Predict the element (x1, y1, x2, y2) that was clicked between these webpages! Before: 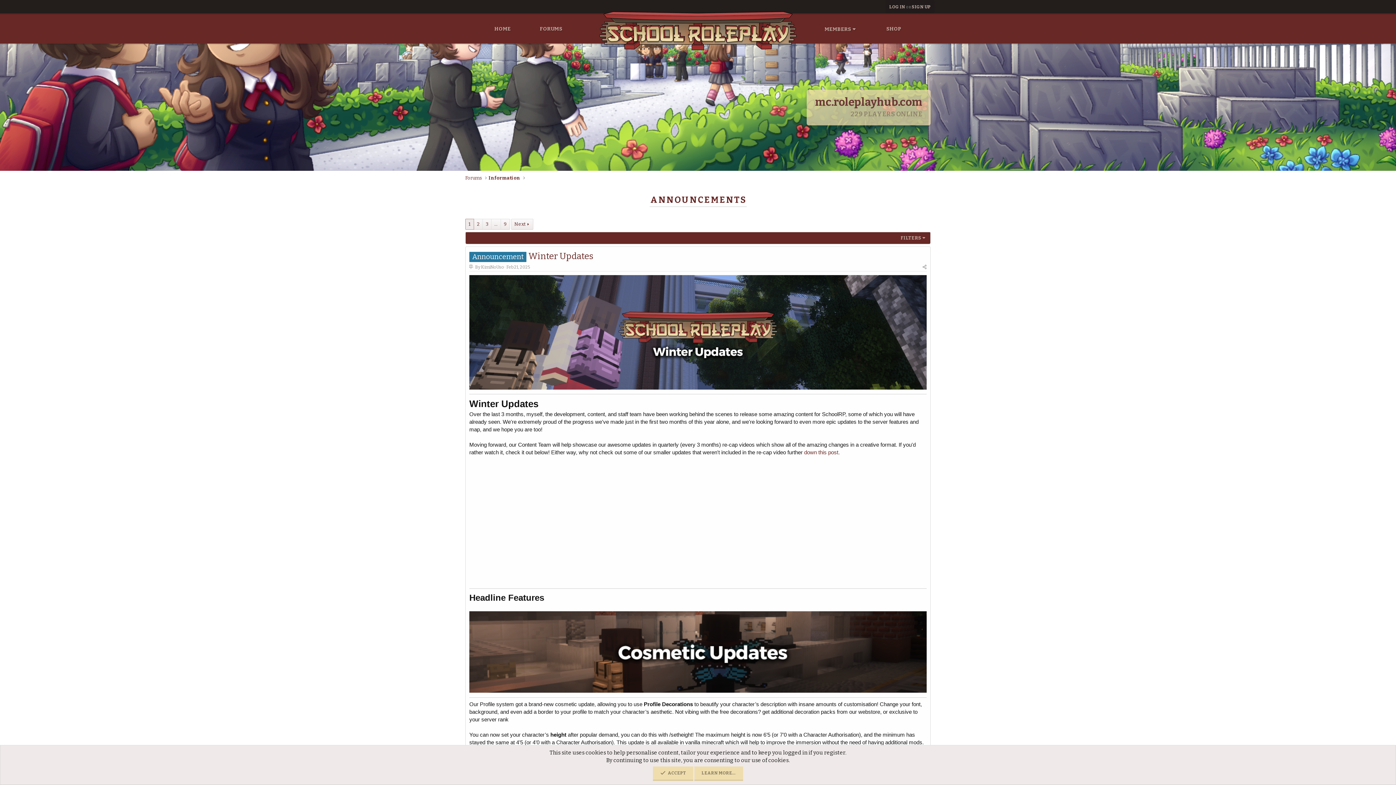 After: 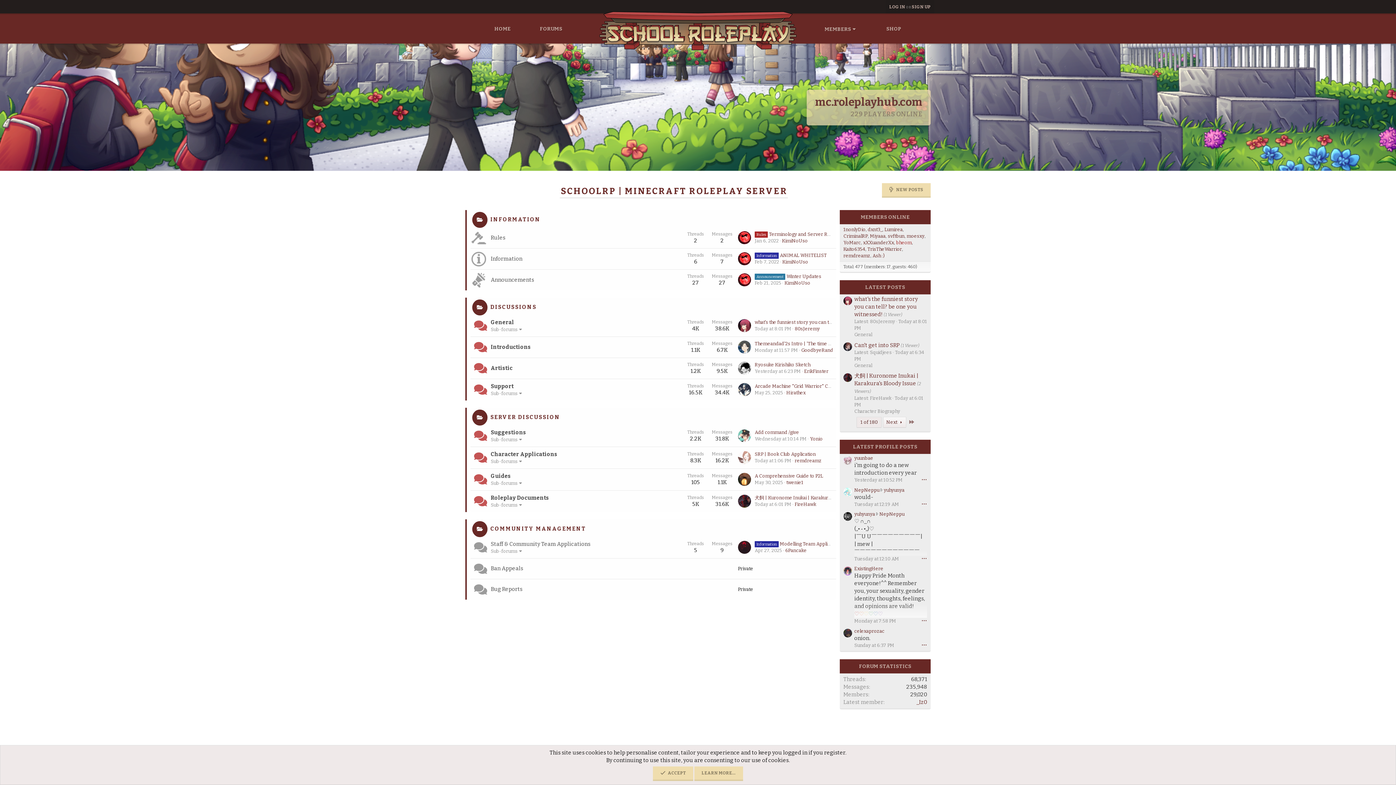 Action: label: HOME bbox: (480, 14, 525, 43)